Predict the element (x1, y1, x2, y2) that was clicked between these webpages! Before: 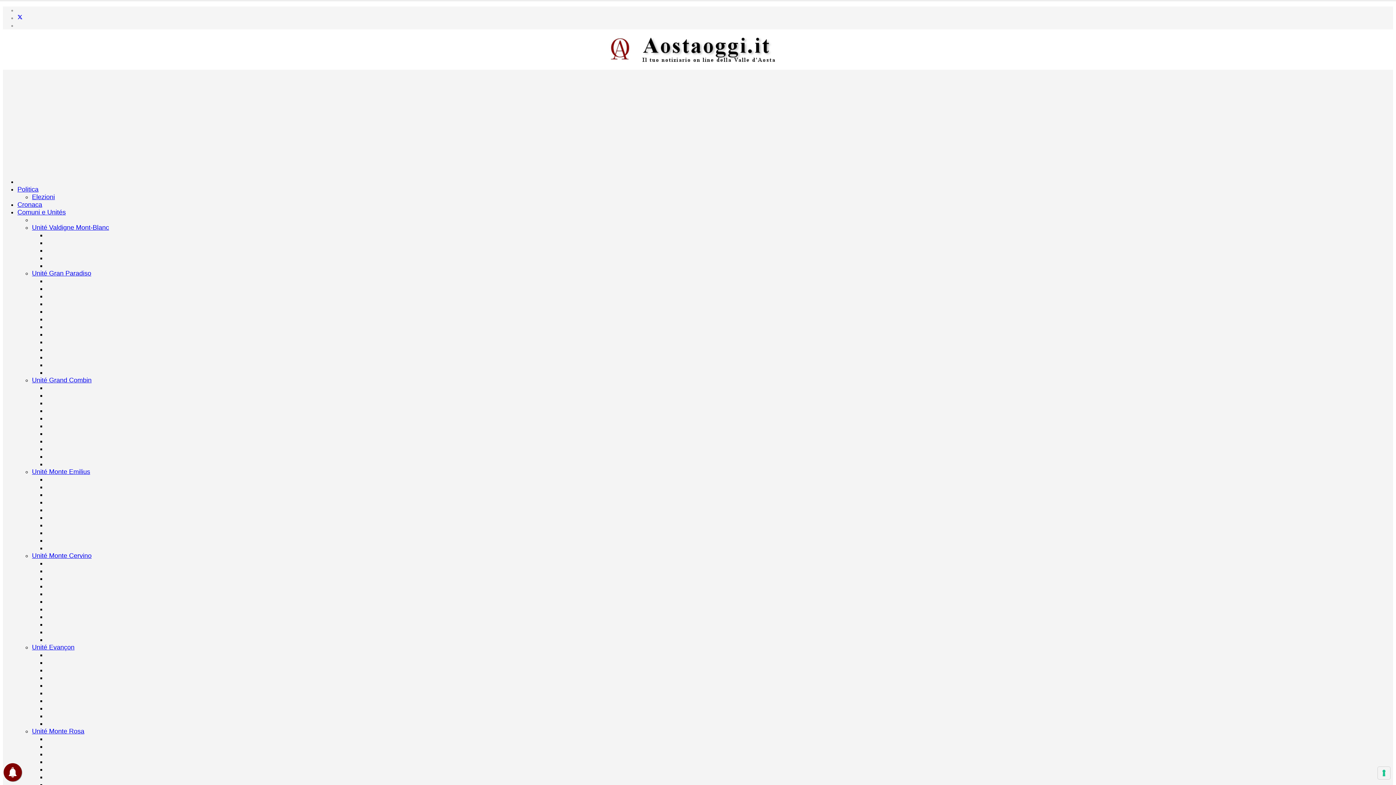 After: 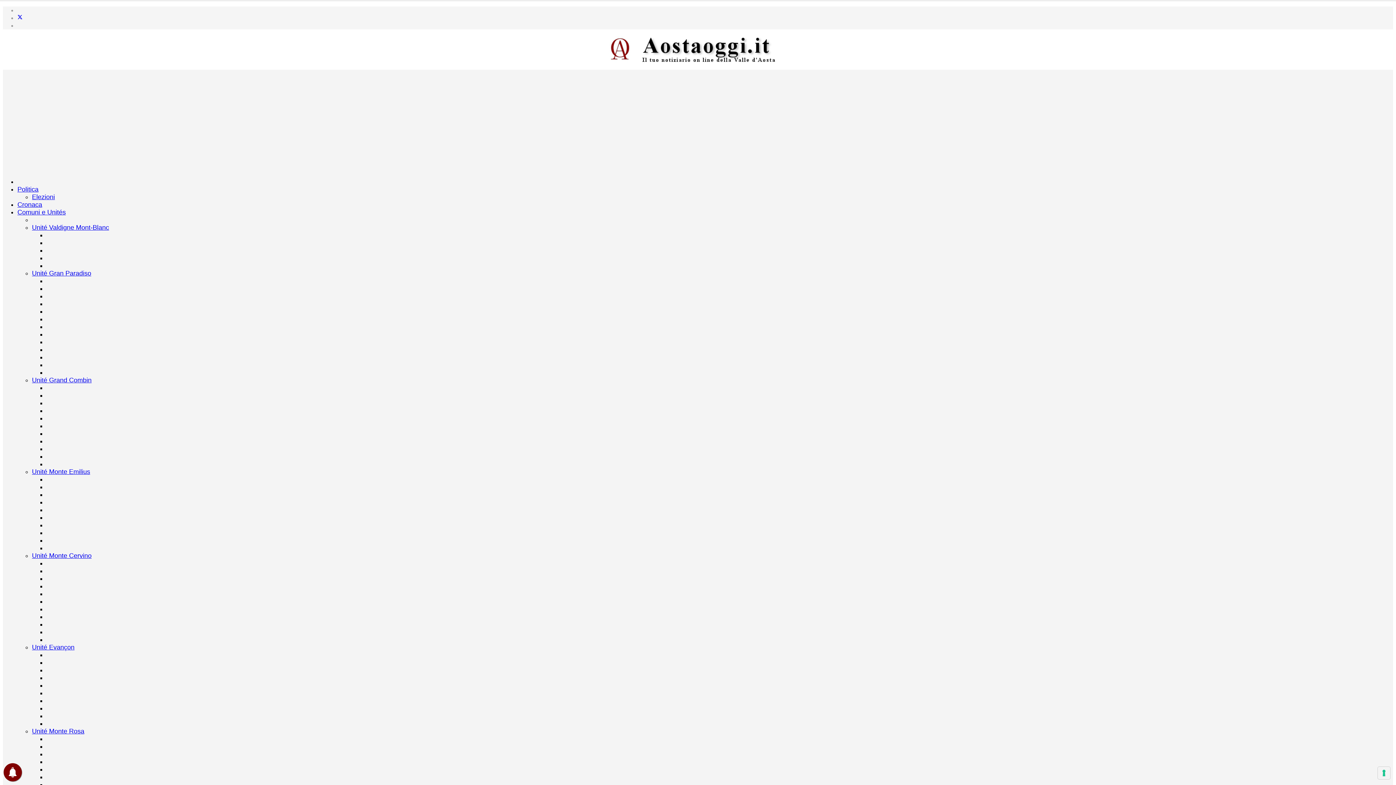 Action: label: Comuni e Unités bbox: (17, 208, 65, 216)